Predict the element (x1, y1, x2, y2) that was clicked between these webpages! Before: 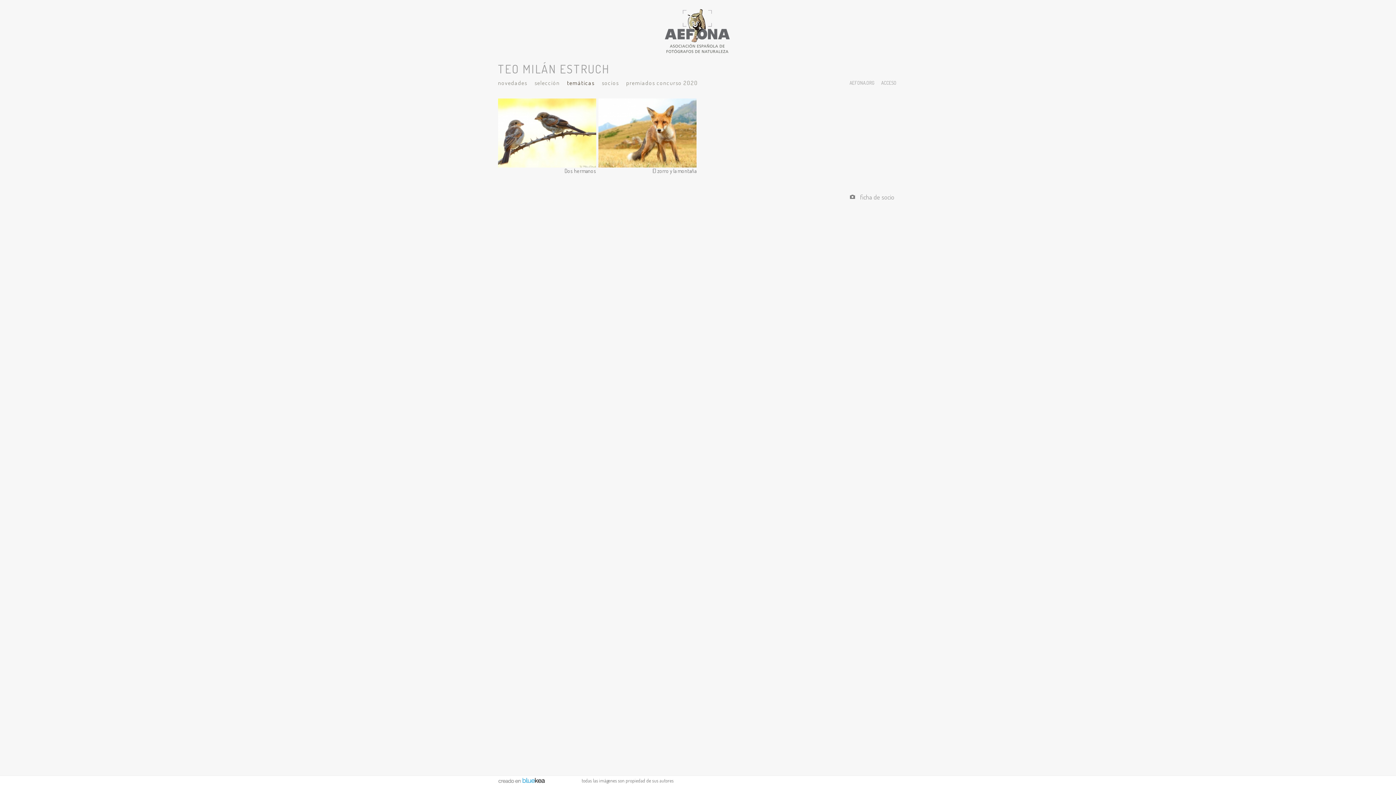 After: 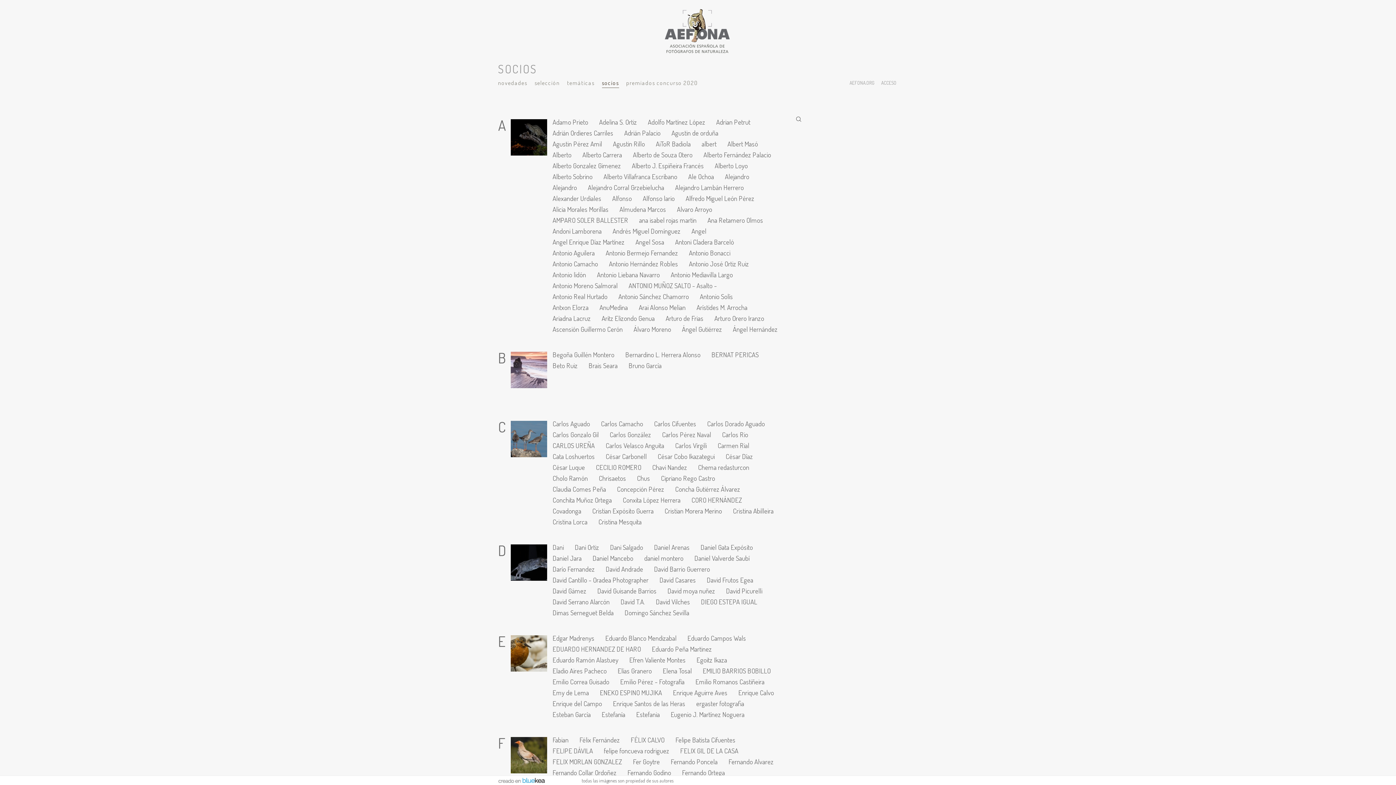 Action: bbox: (602, 76, 619, 89) label: socios